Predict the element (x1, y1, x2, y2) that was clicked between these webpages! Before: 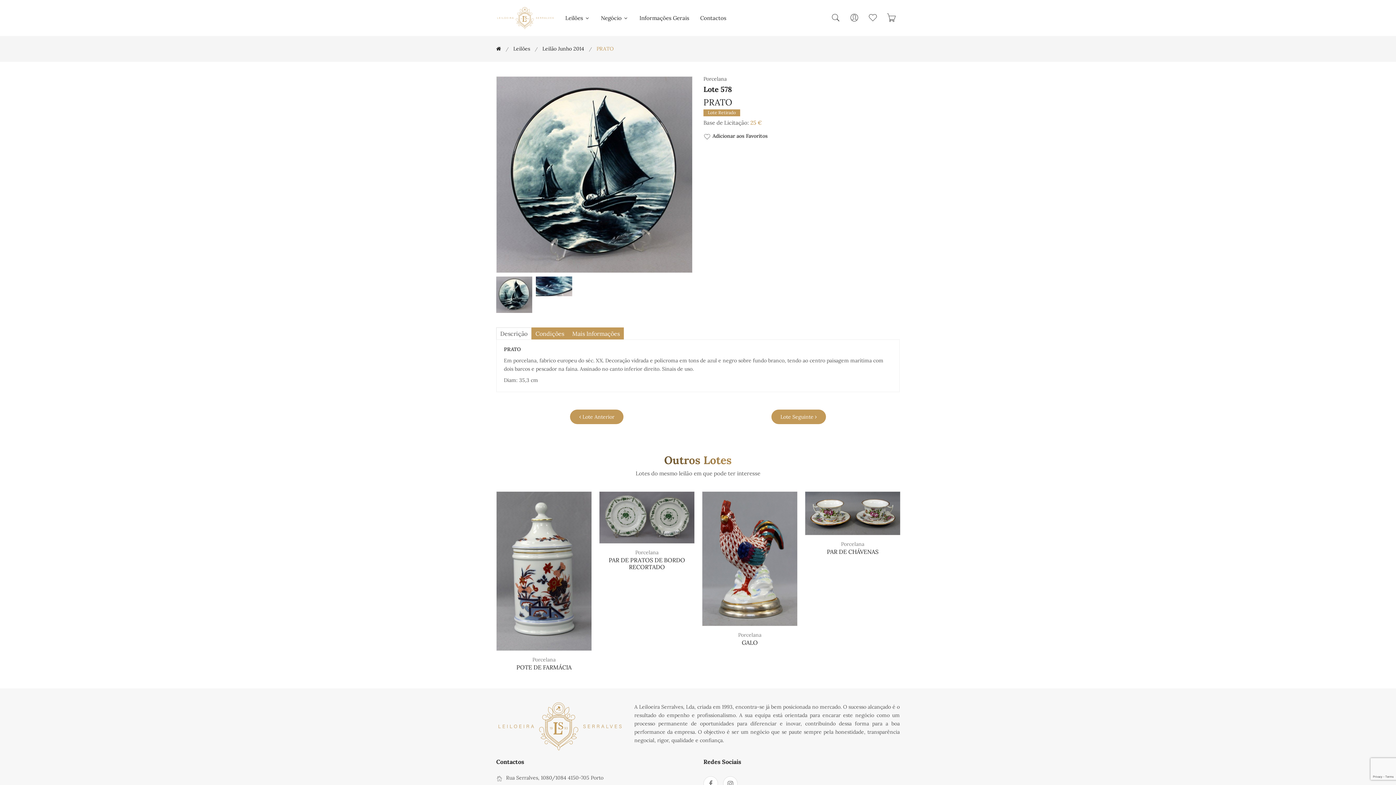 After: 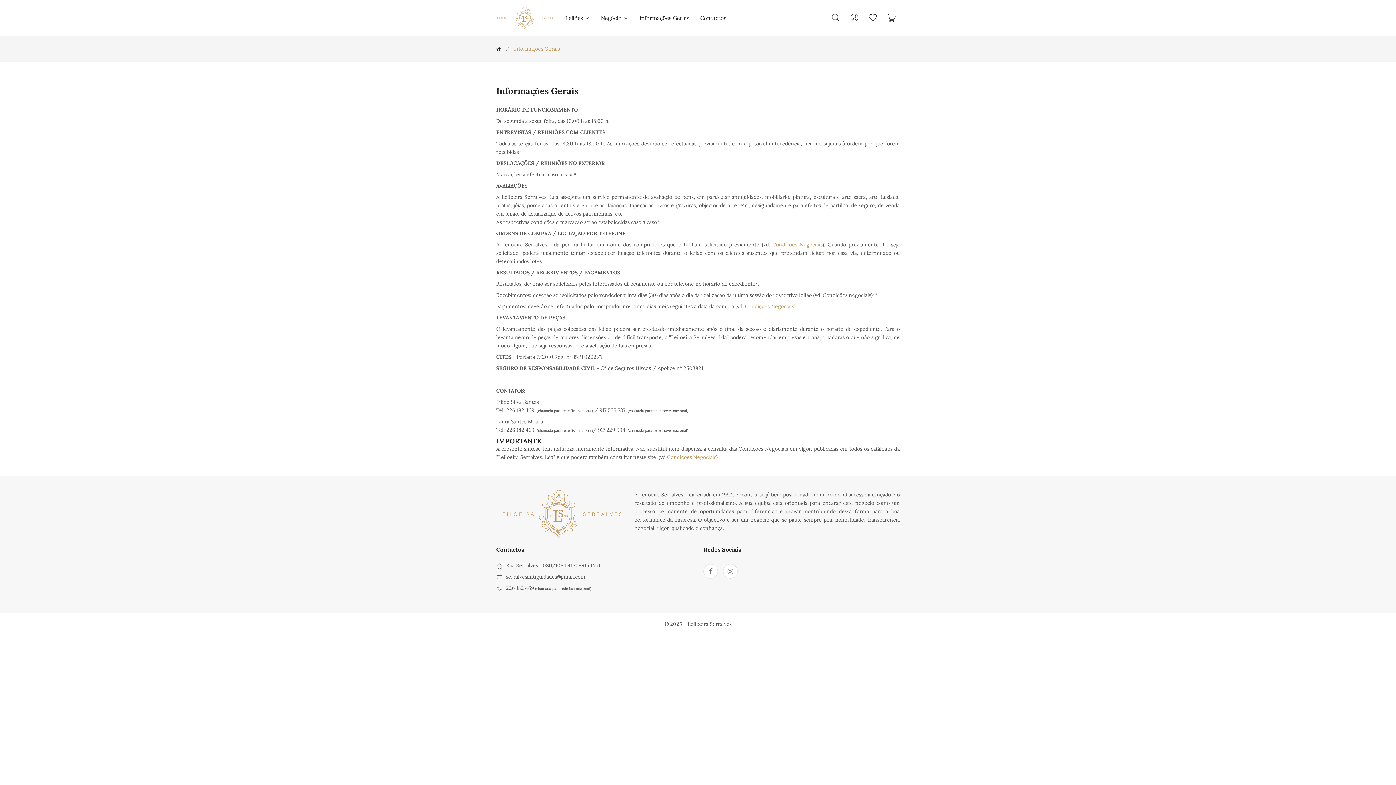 Action: label: Informações Gerais bbox: (634, 0, 694, 36)